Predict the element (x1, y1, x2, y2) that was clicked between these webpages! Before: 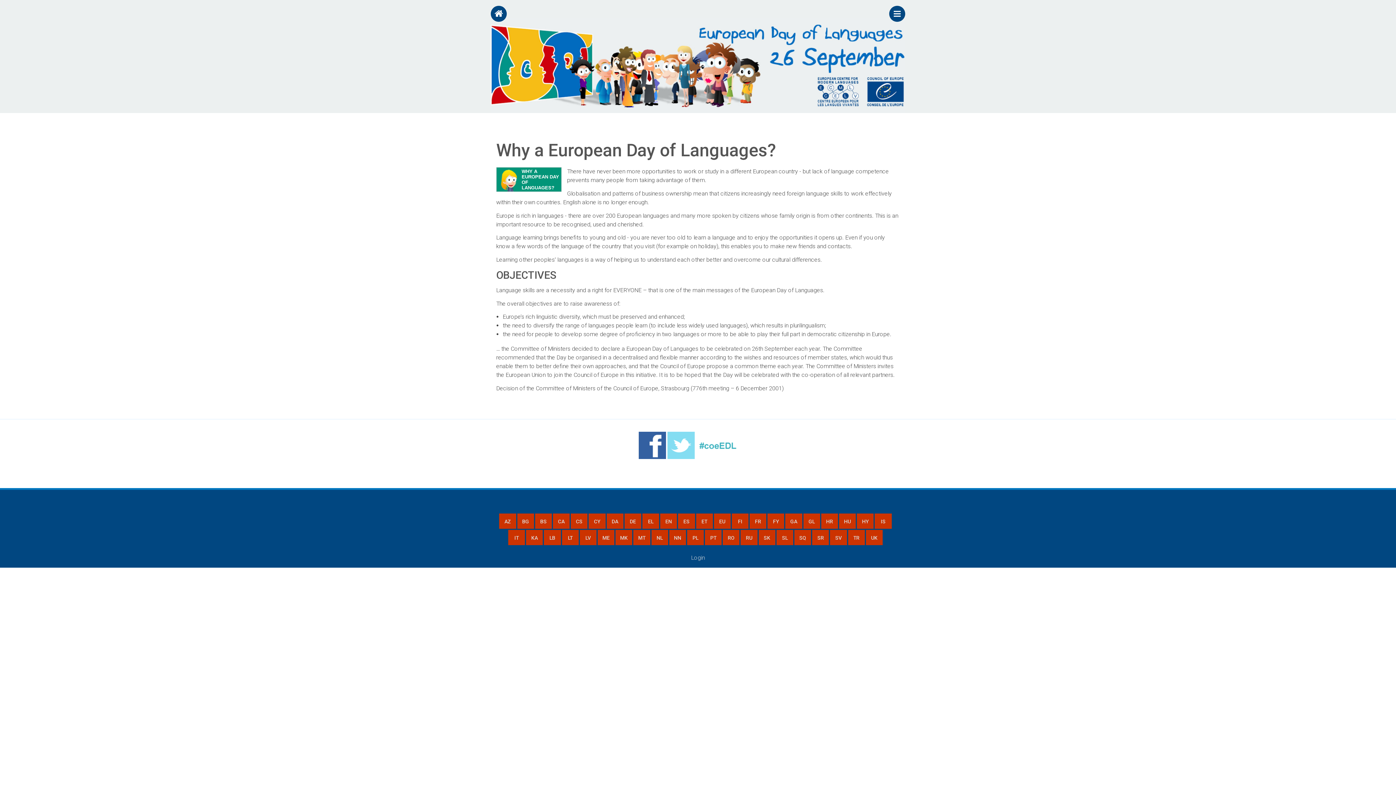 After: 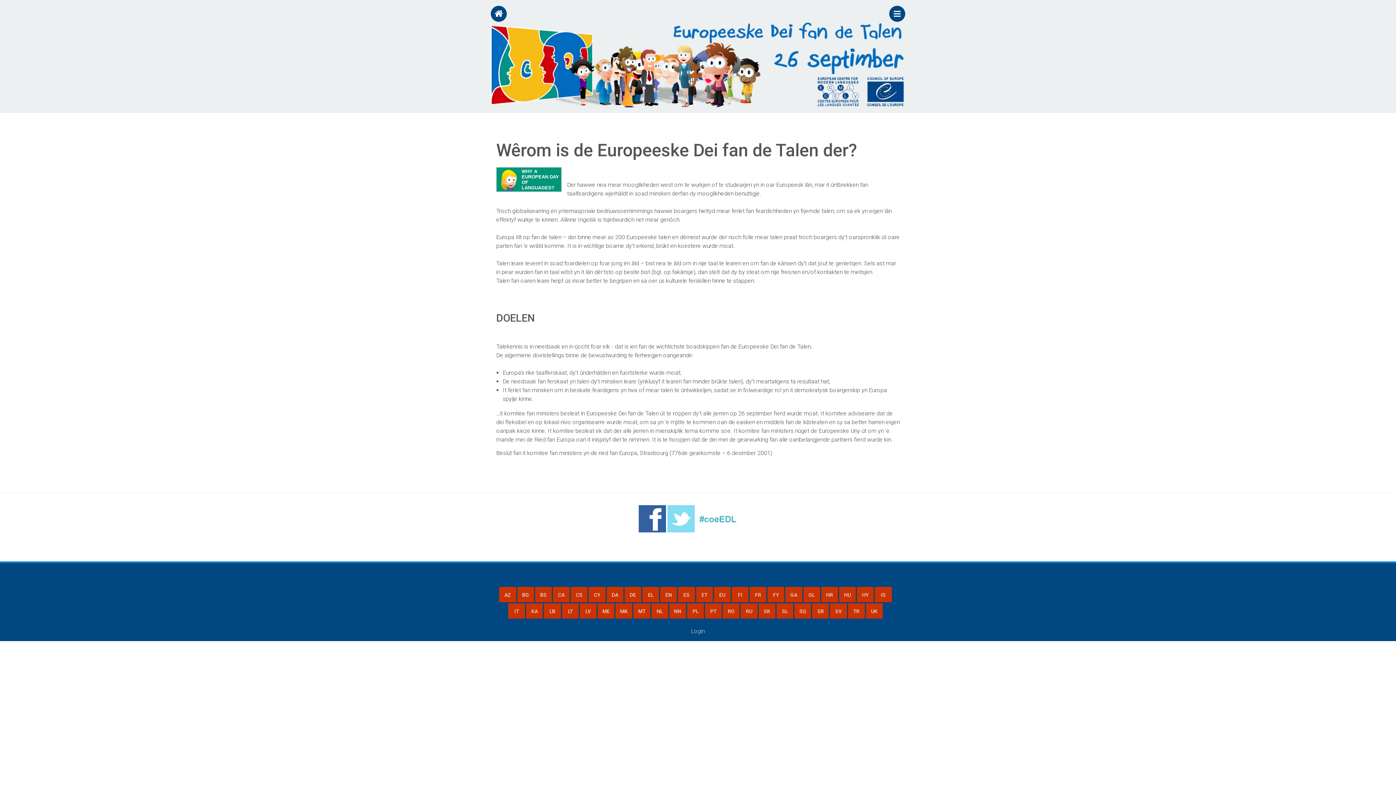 Action: label: FY bbox: (767, 513, 784, 529)